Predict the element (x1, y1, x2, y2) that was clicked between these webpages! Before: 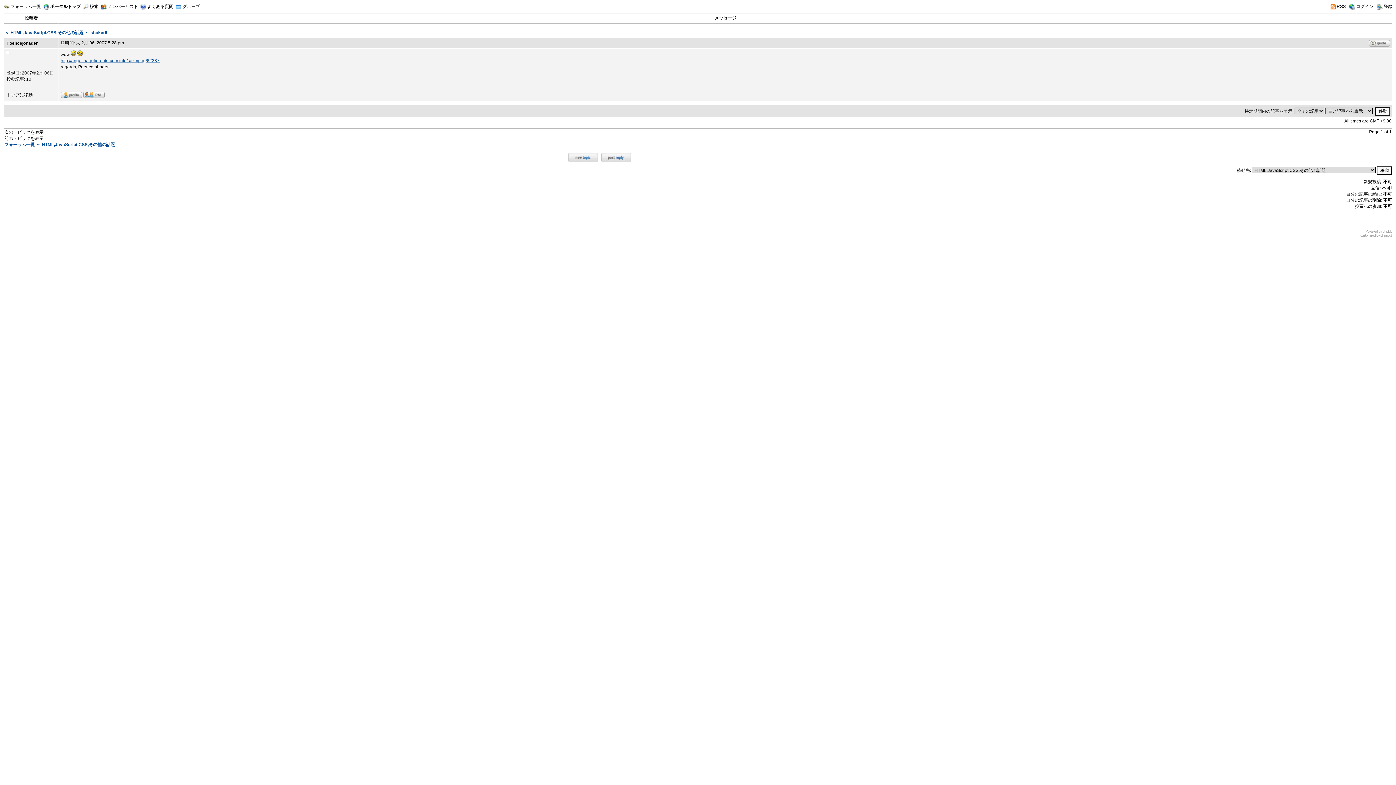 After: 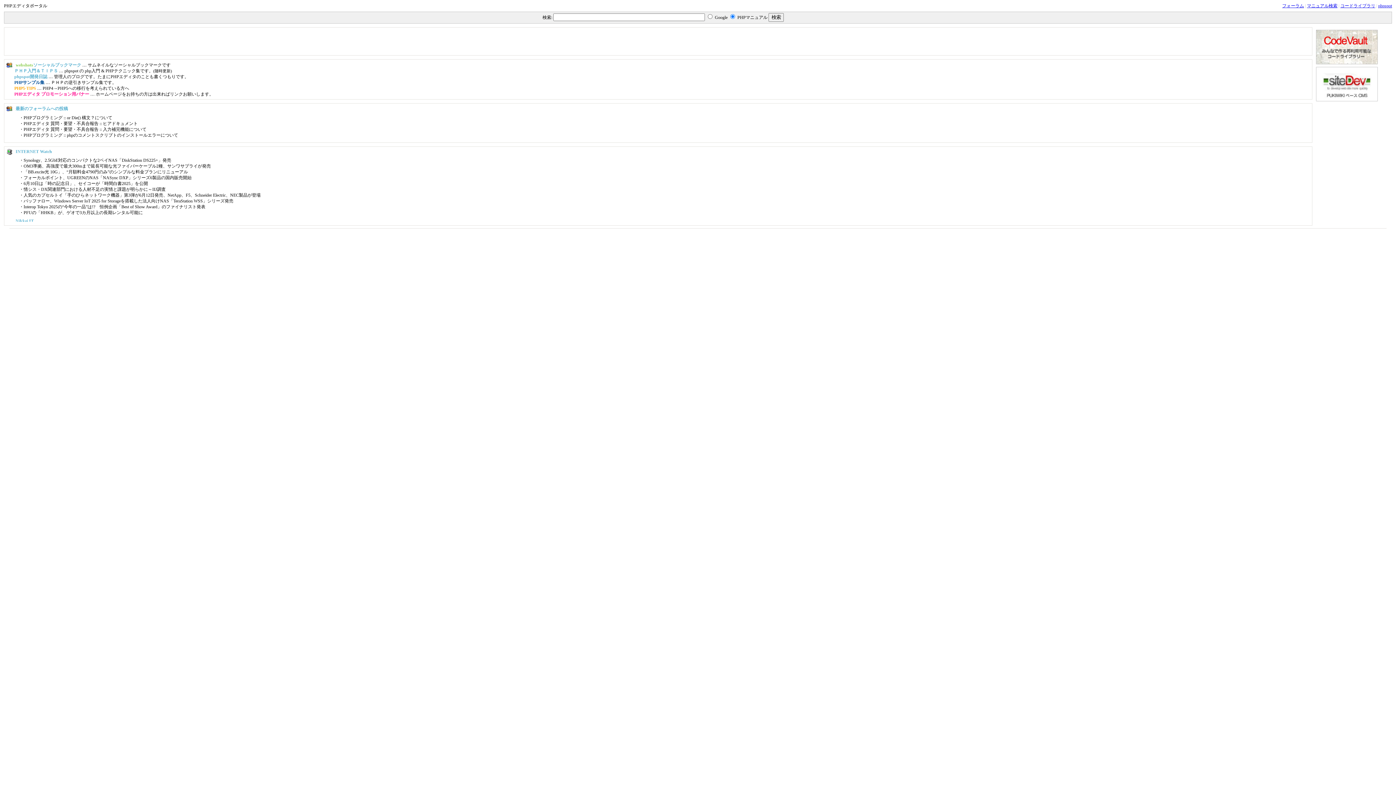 Action: bbox: (50, 4, 80, 9) label: ポータルトップ